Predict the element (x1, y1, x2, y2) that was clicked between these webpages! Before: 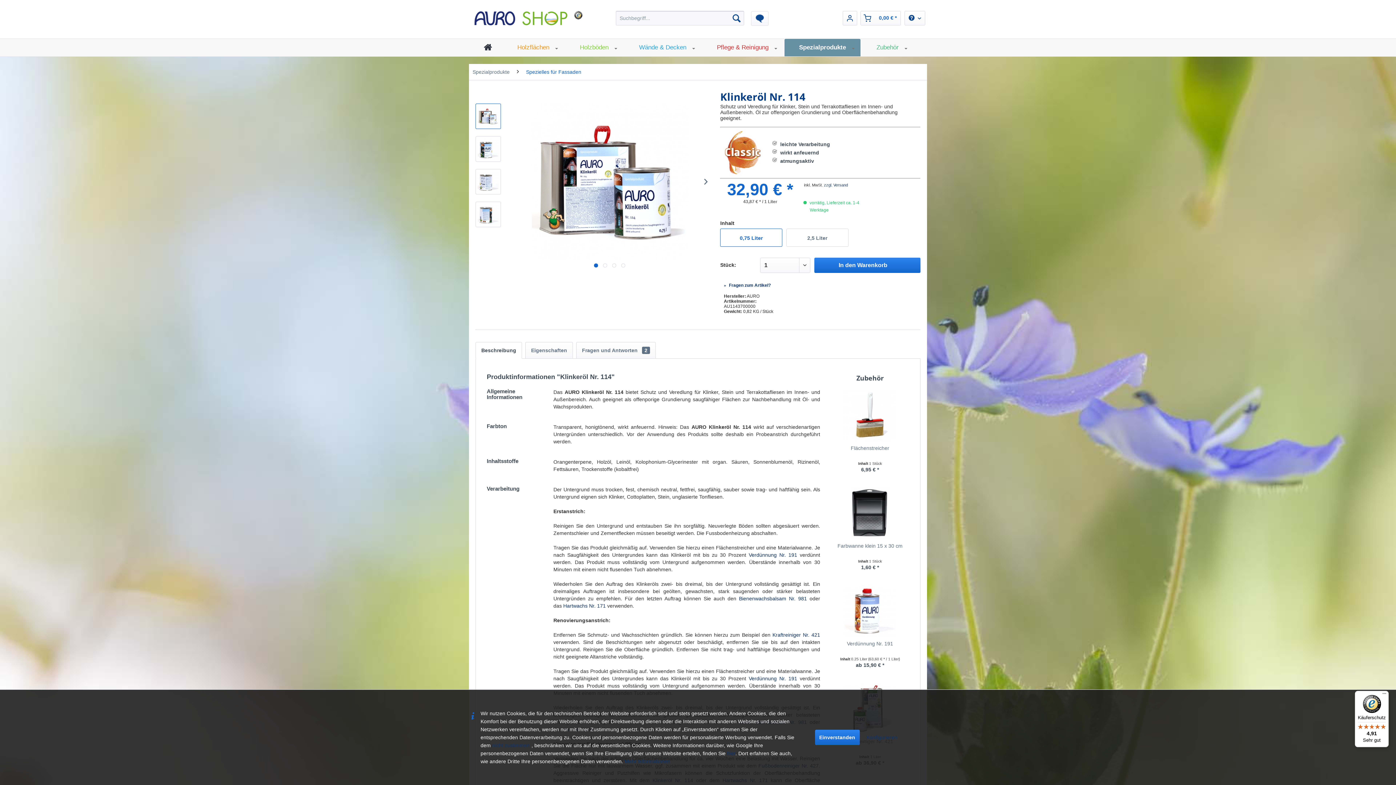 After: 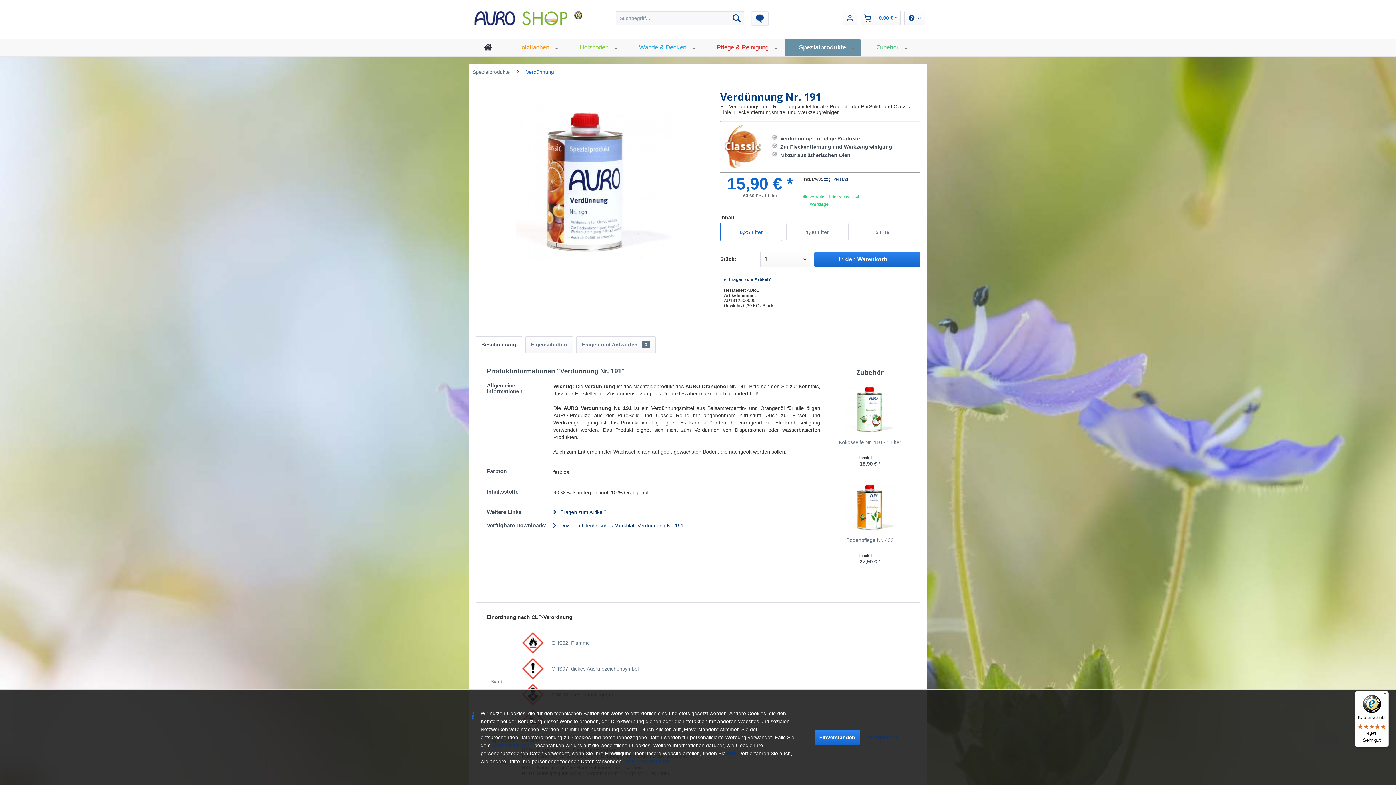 Action: label: Verdünnung Nr. 191 bbox: (748, 676, 797, 681)